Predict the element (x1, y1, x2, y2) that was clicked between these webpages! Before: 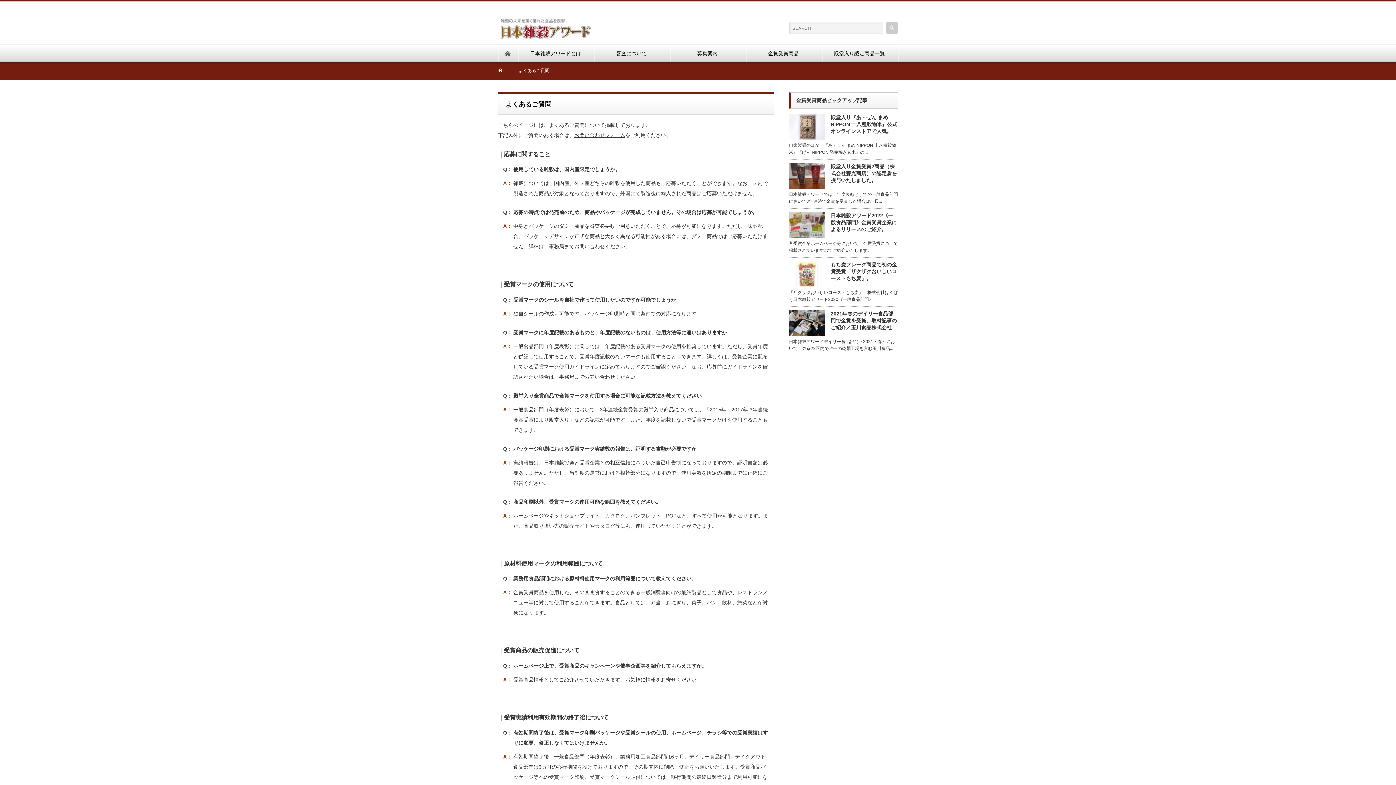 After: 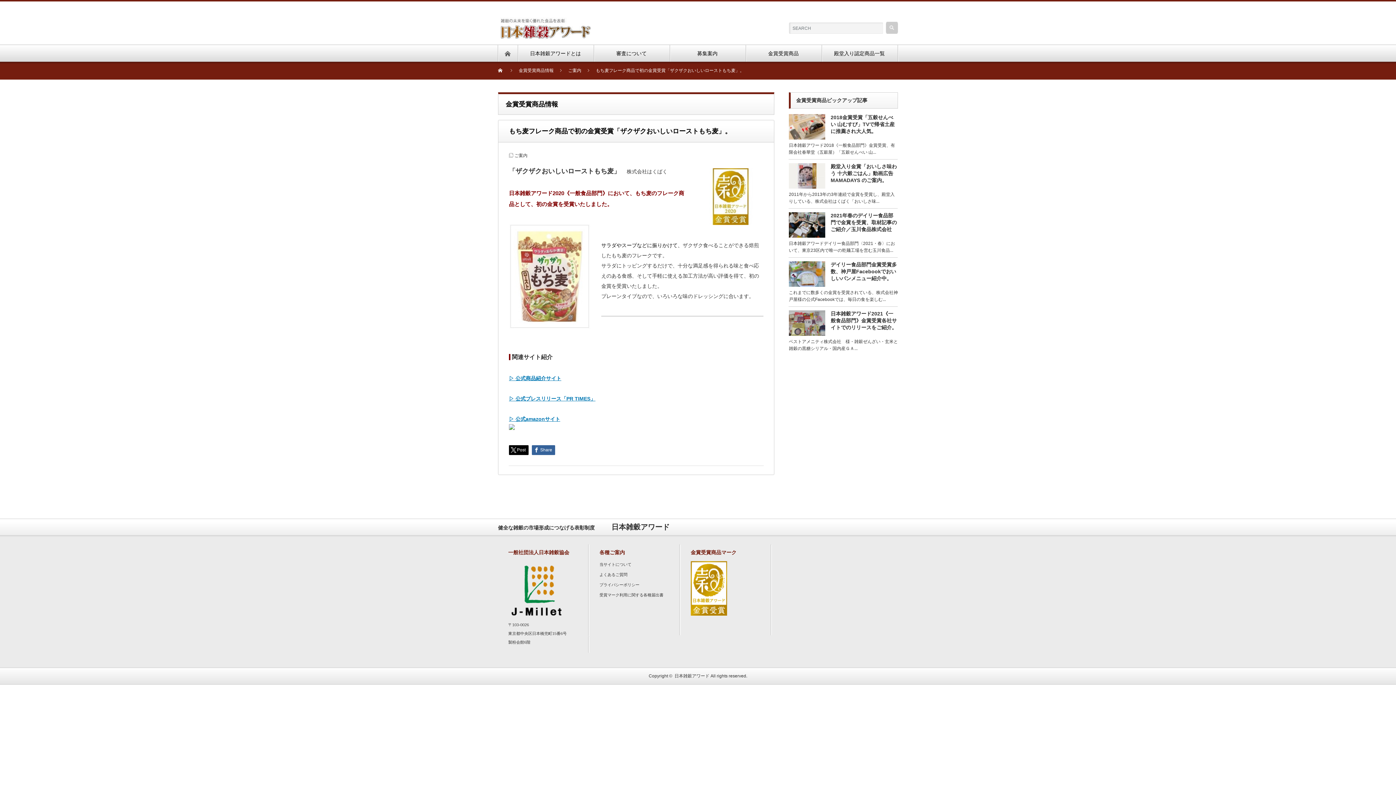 Action: bbox: (789, 261, 825, 286)